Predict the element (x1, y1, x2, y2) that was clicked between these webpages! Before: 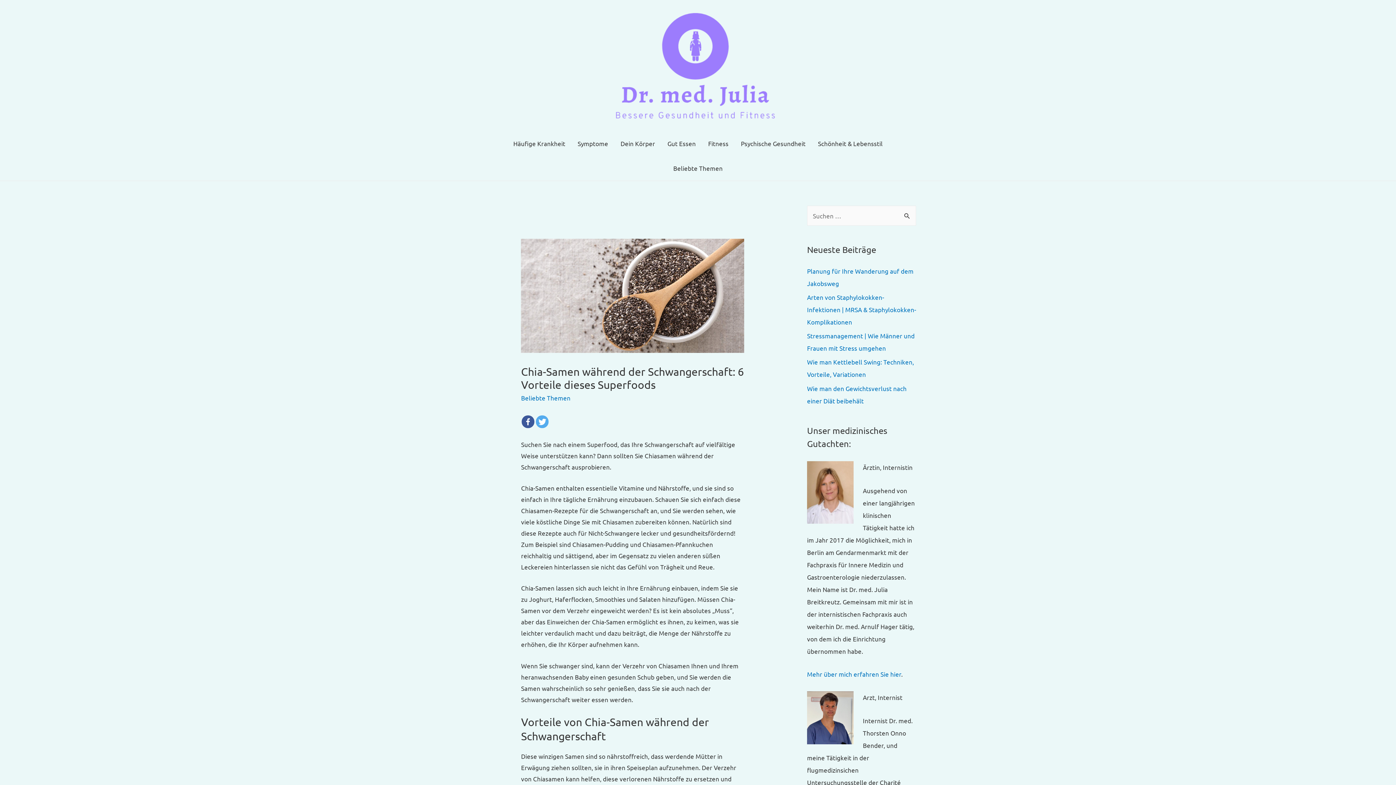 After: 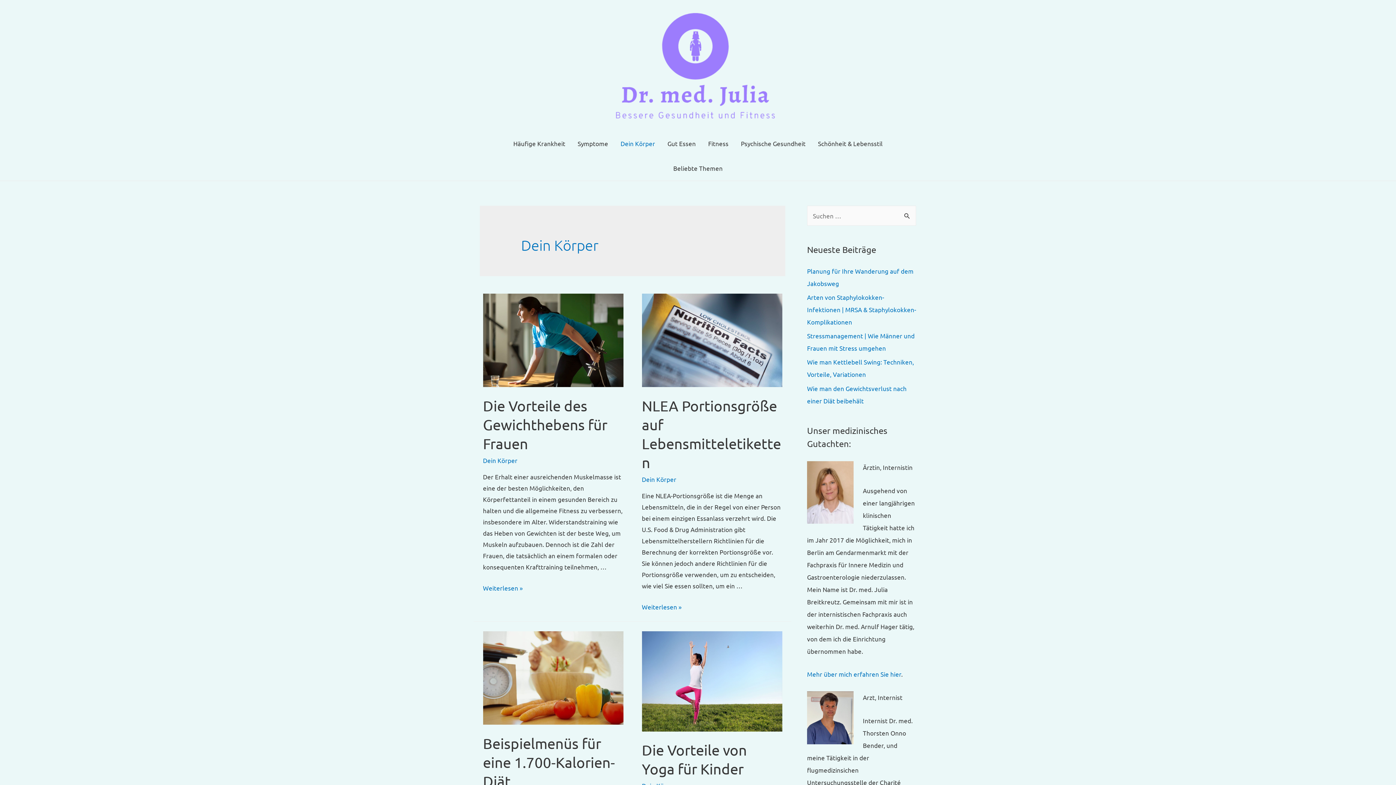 Action: bbox: (614, 131, 661, 156) label: Dein Körper